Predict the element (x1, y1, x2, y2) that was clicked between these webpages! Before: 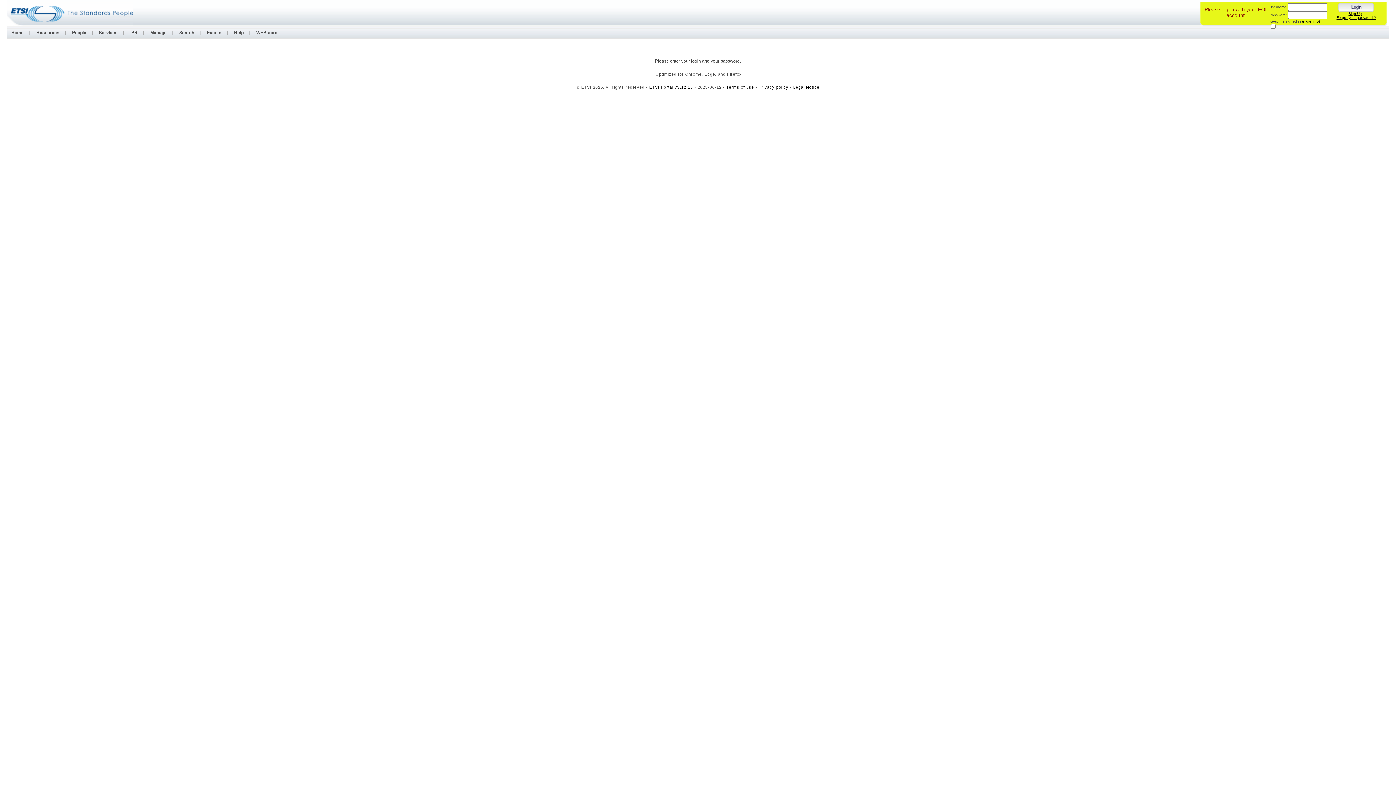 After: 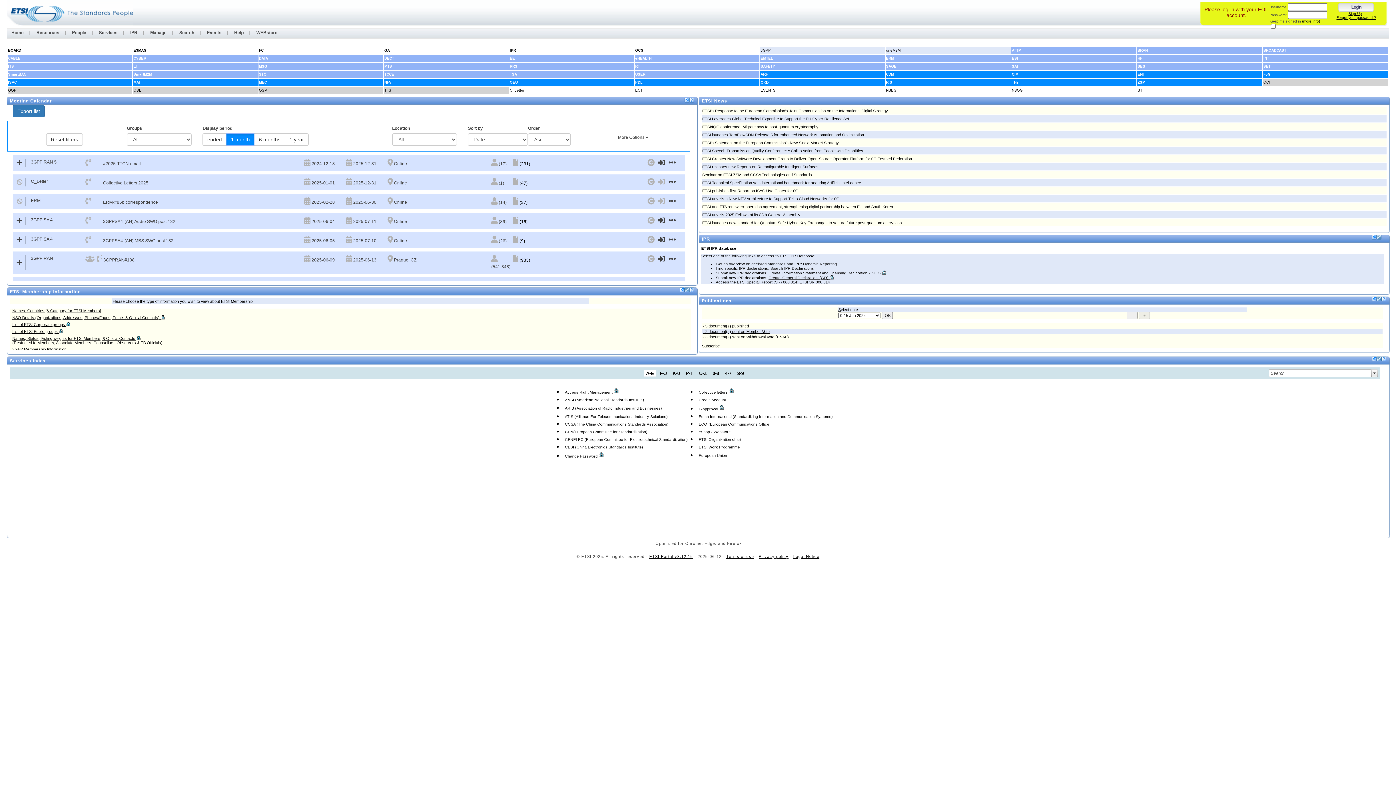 Action: label: Home bbox: (6, 30, 28, 35)